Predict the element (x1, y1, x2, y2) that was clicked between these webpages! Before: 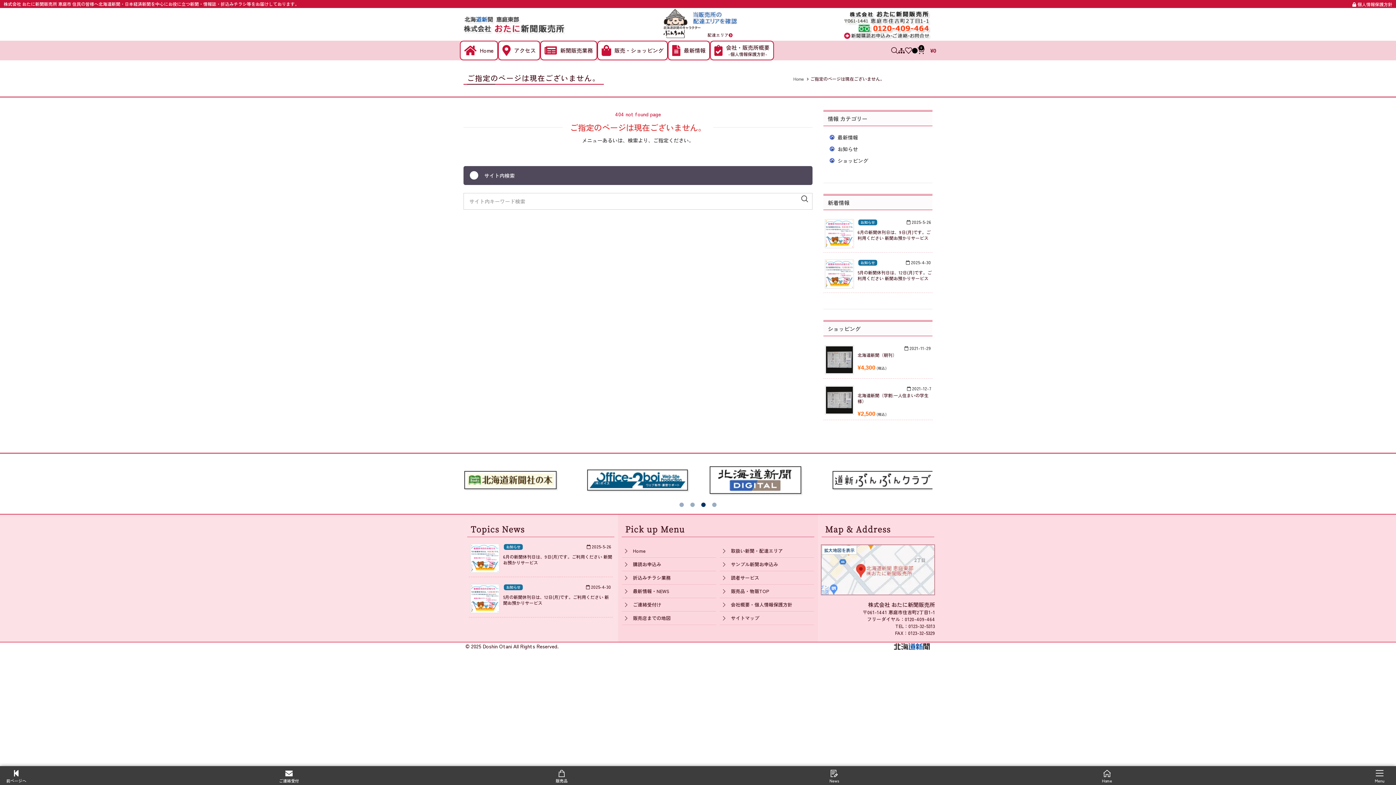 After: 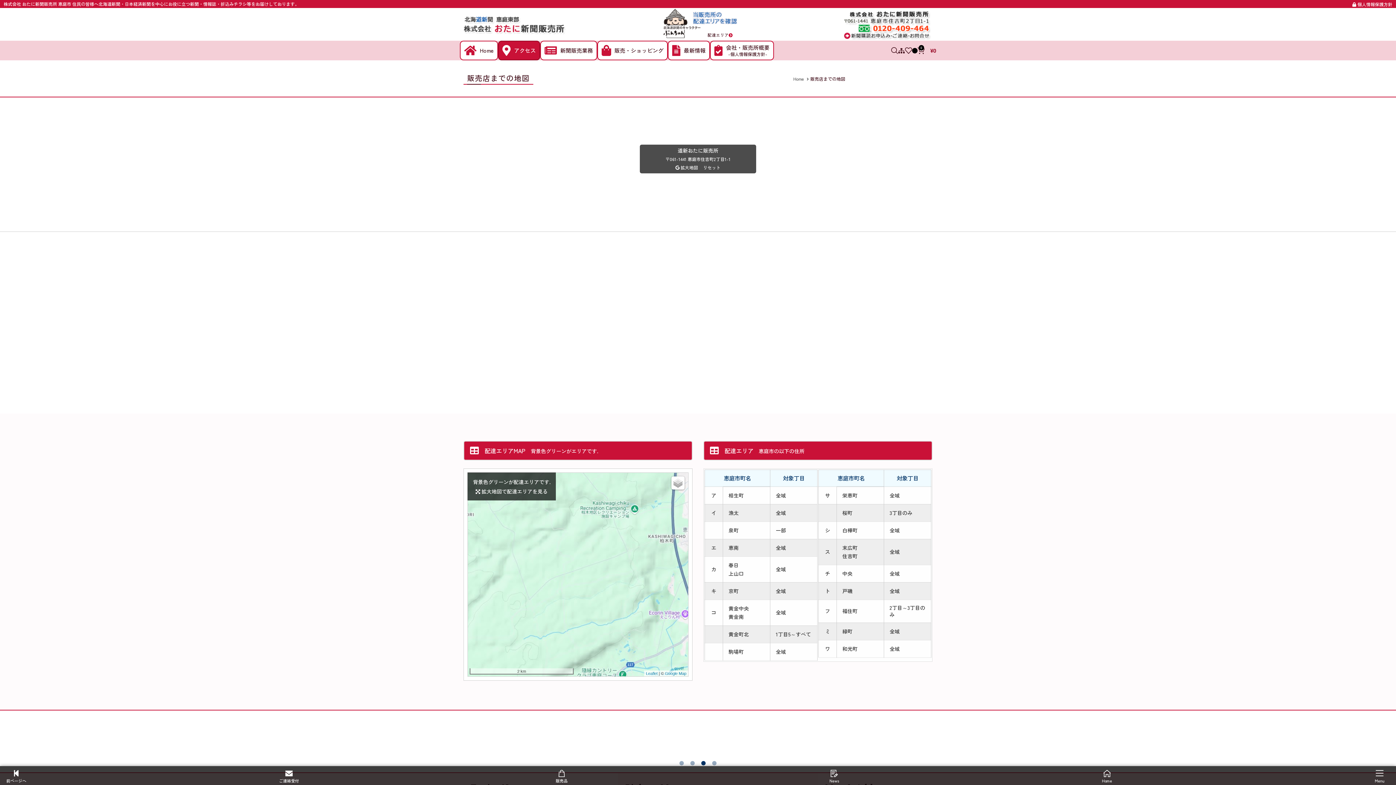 Action: bbox: (622, 612, 716, 625) label: 販売店までの地図